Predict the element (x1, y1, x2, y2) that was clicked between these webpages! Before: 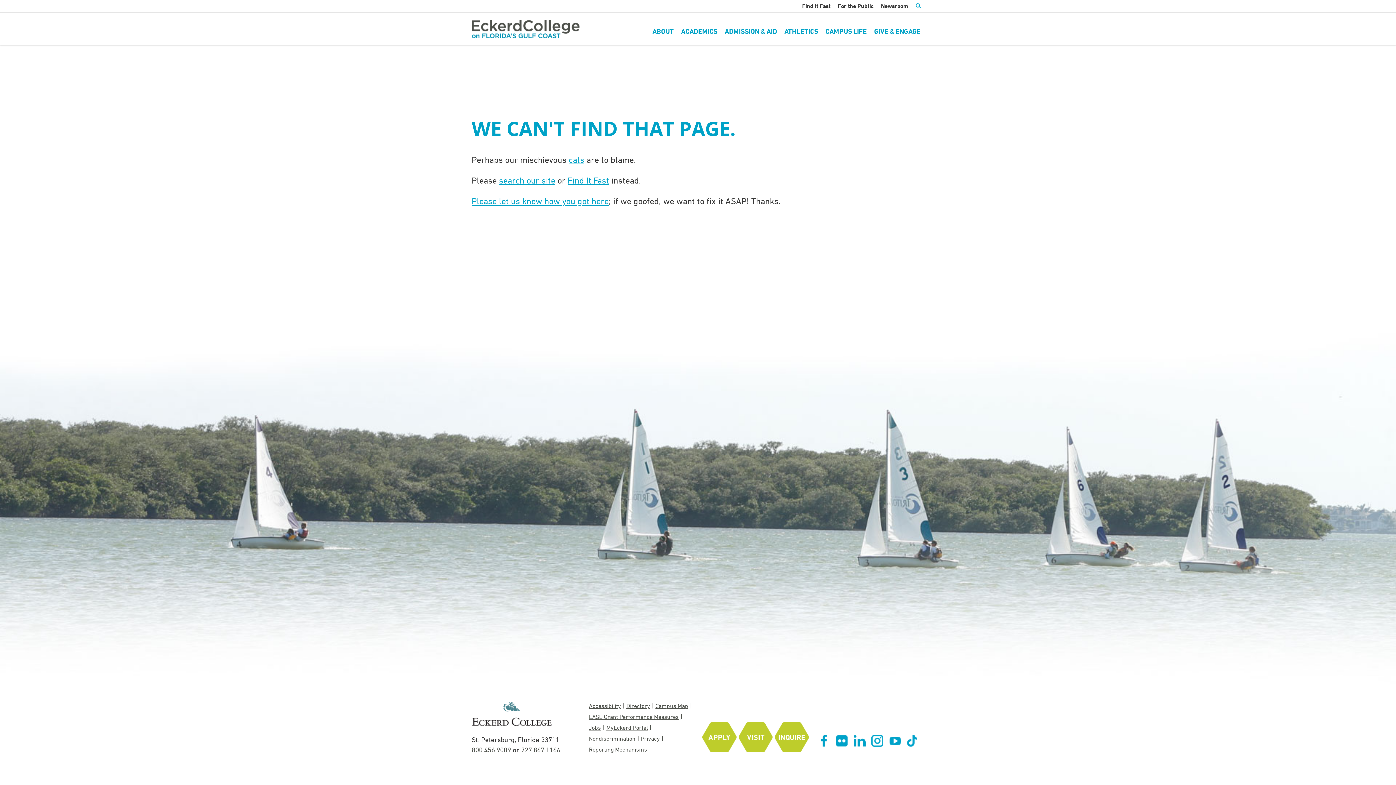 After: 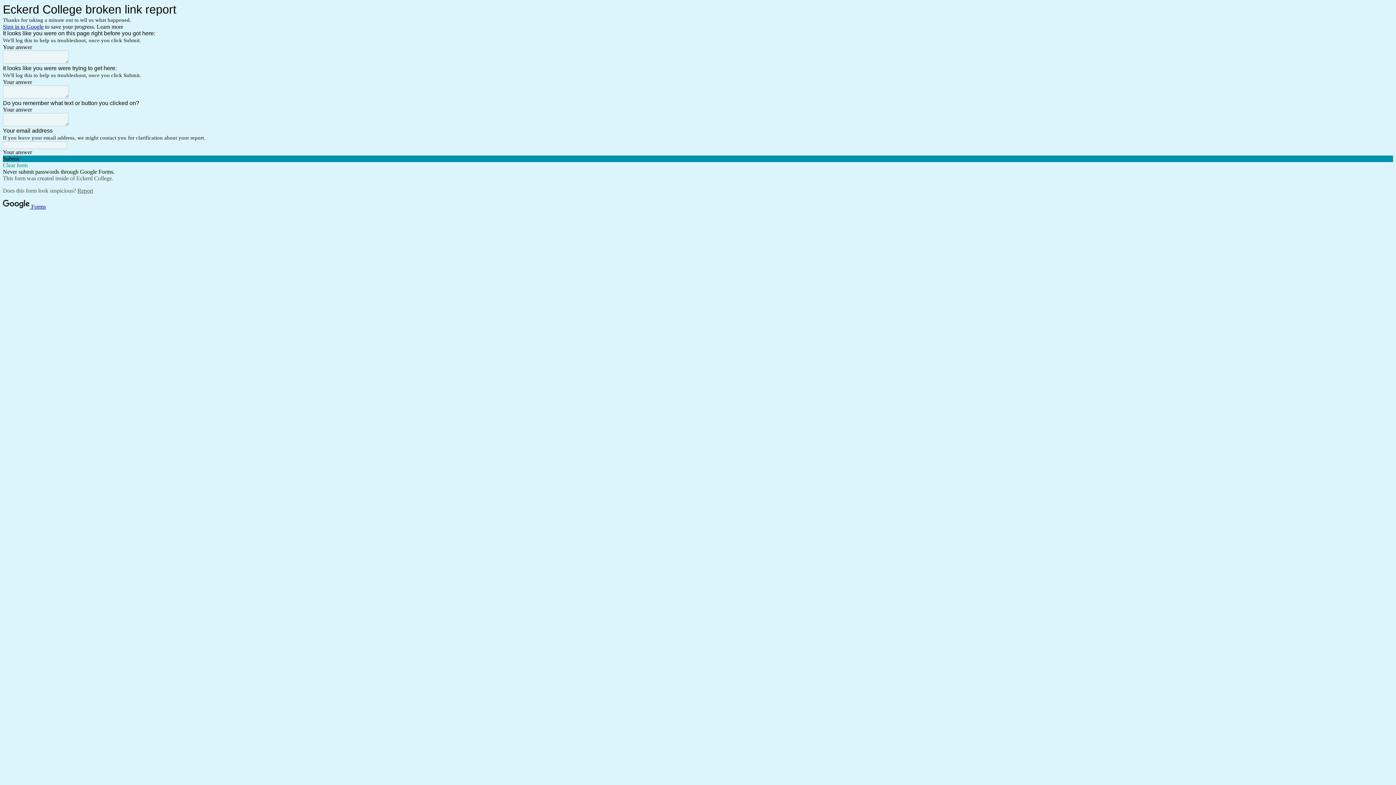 Action: label: Please let us know how you got here bbox: (471, 196, 608, 205)